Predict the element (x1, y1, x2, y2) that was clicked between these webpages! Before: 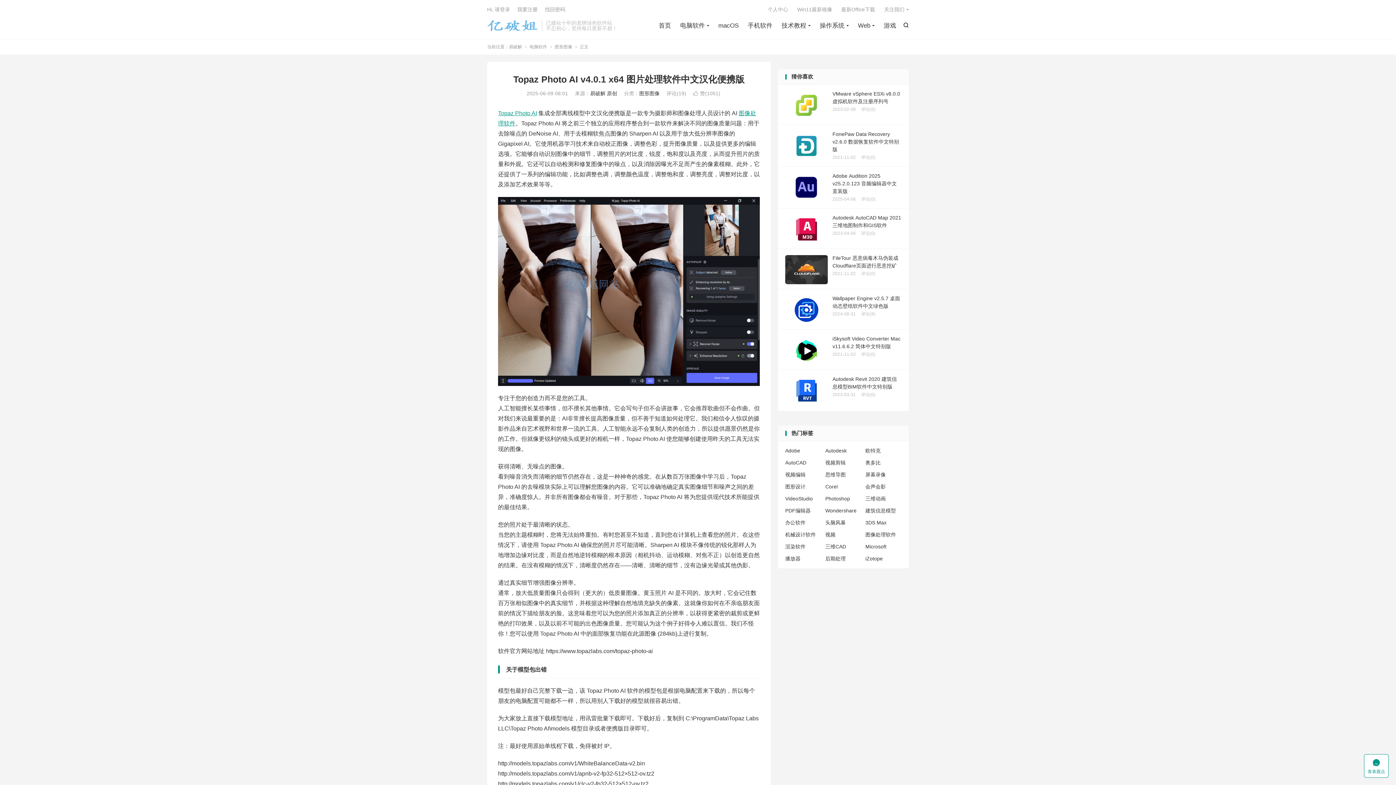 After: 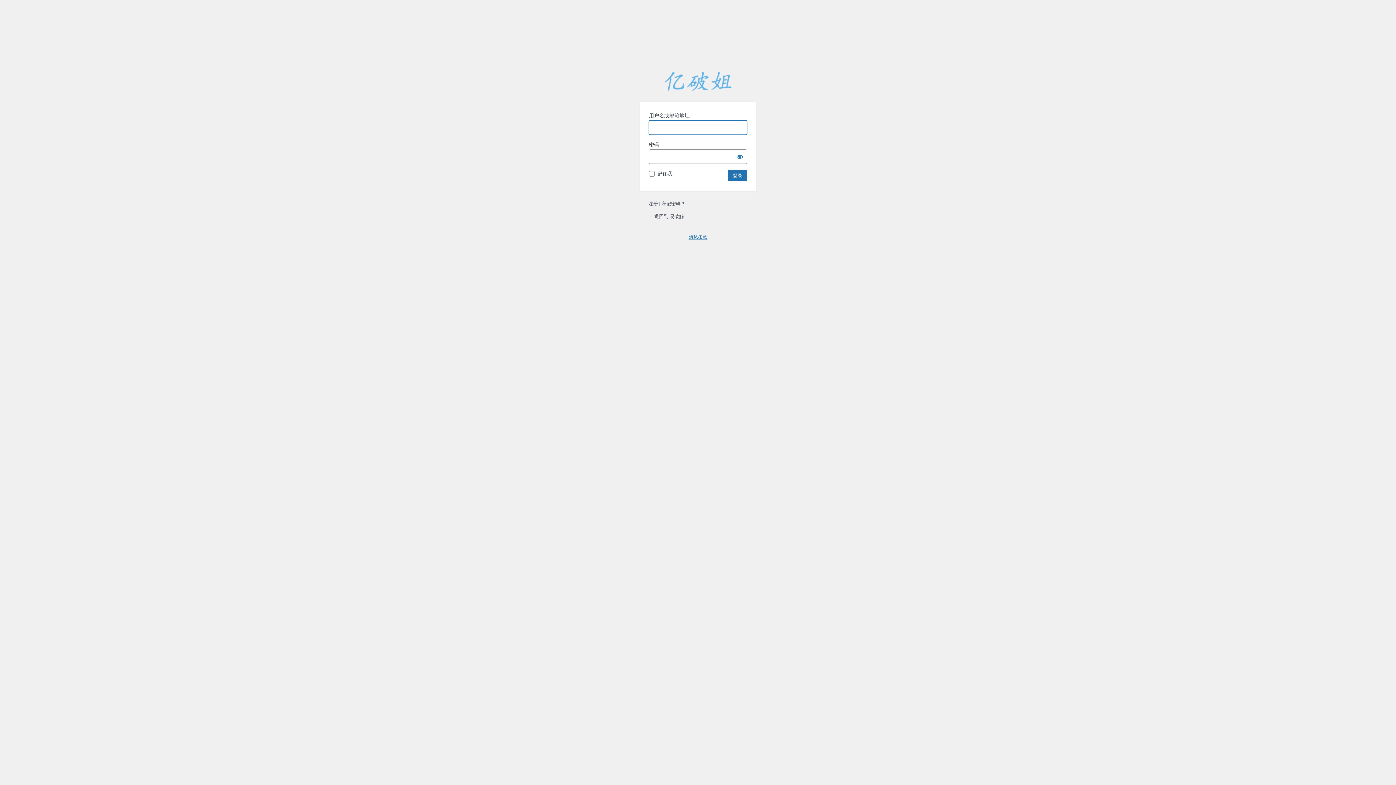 Action: bbox: (487, 6, 510, 12) label: Hi, 请登录